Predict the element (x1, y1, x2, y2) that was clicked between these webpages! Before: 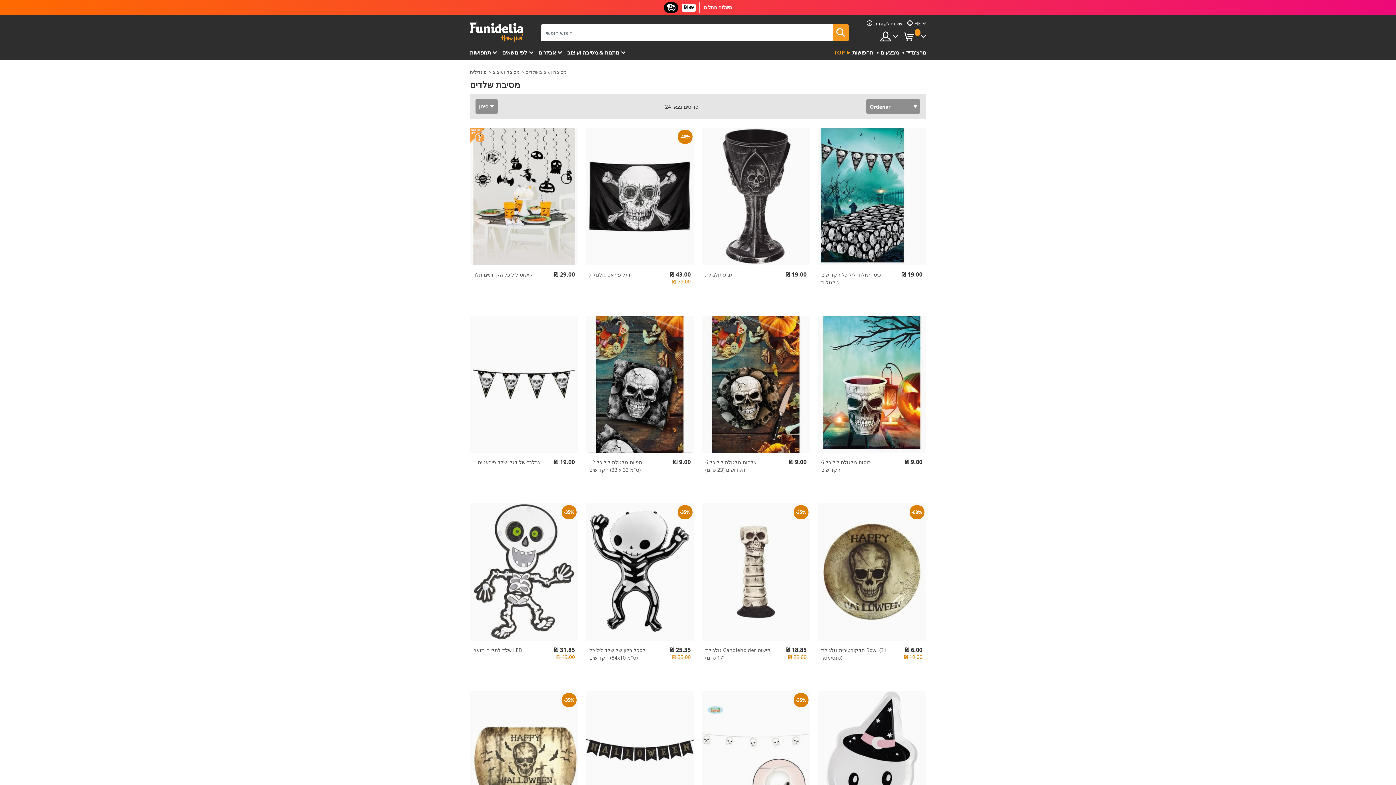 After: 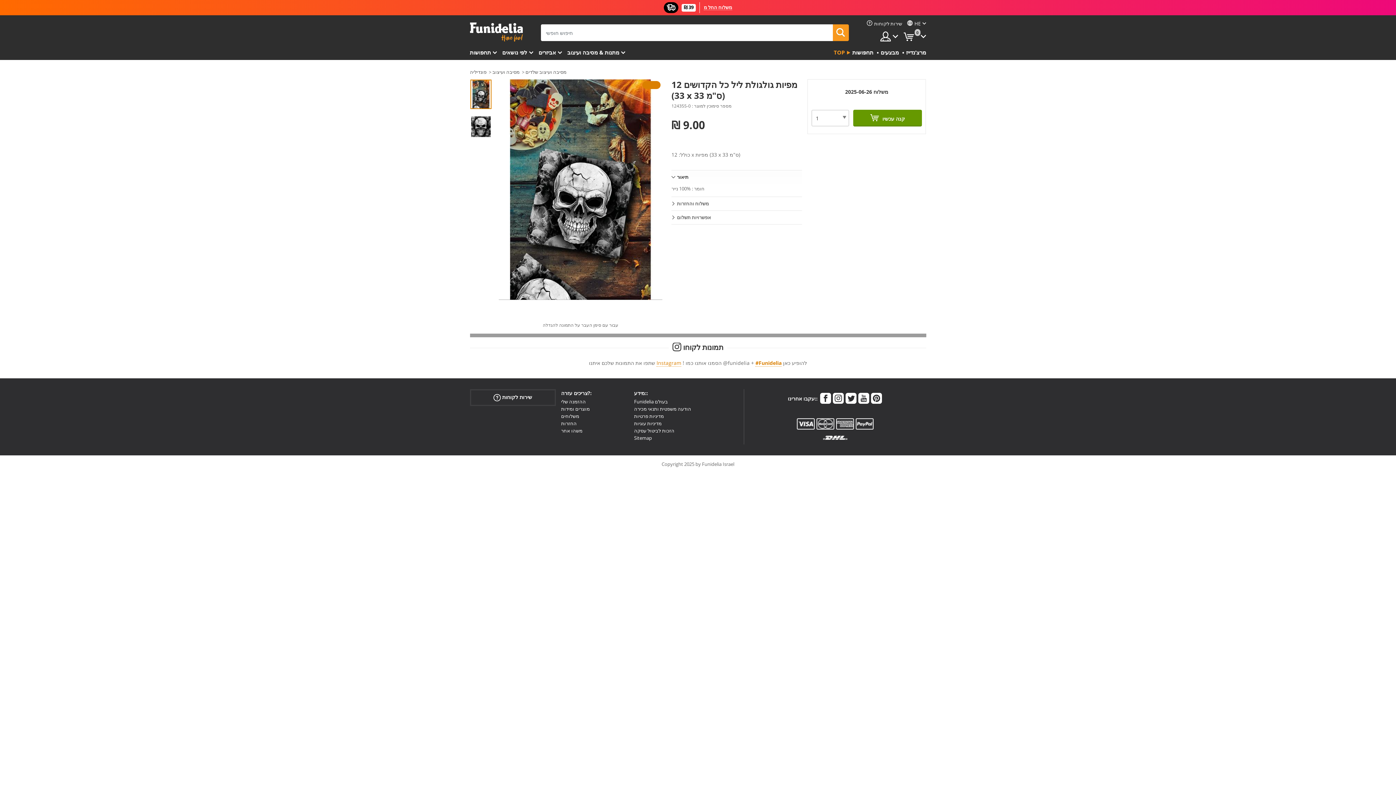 Action: bbox: (585, 315, 694, 453)